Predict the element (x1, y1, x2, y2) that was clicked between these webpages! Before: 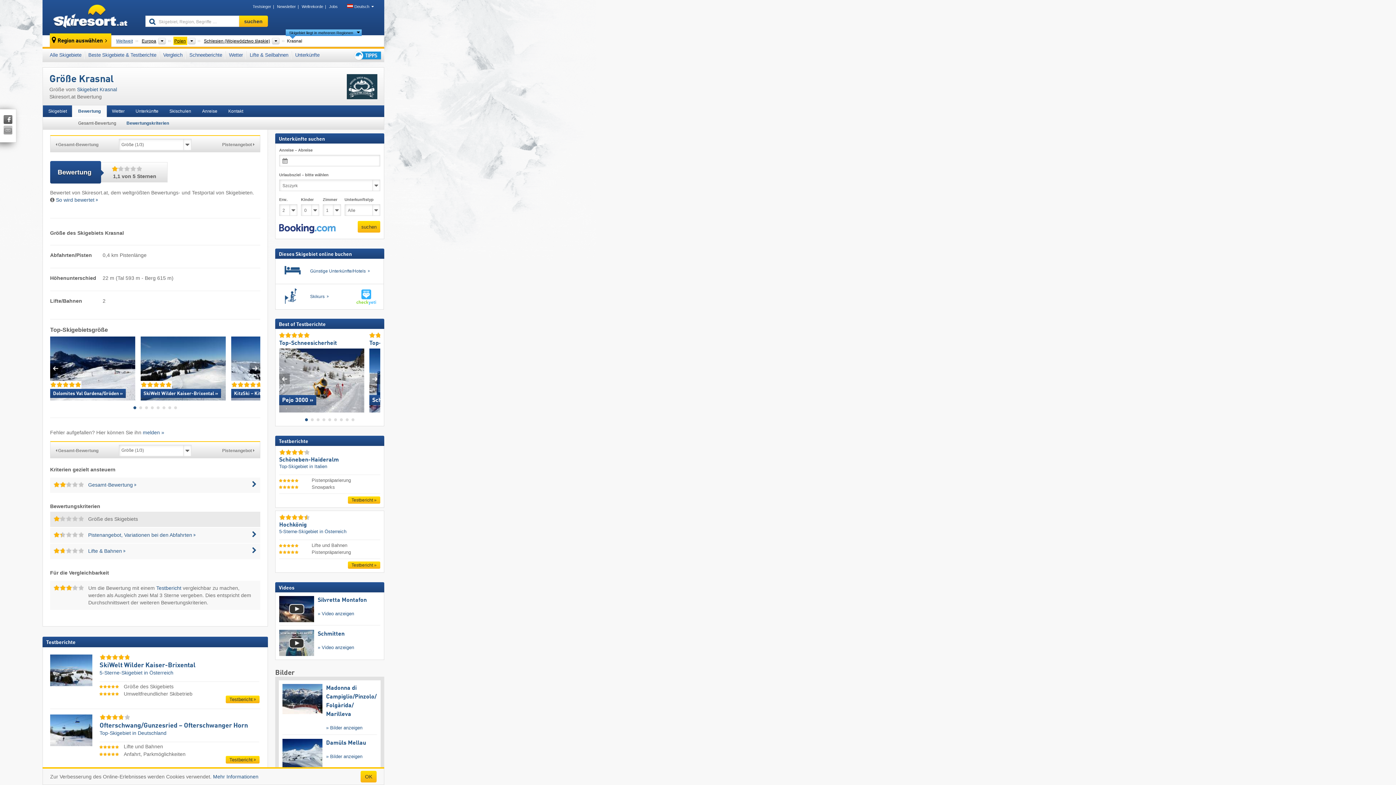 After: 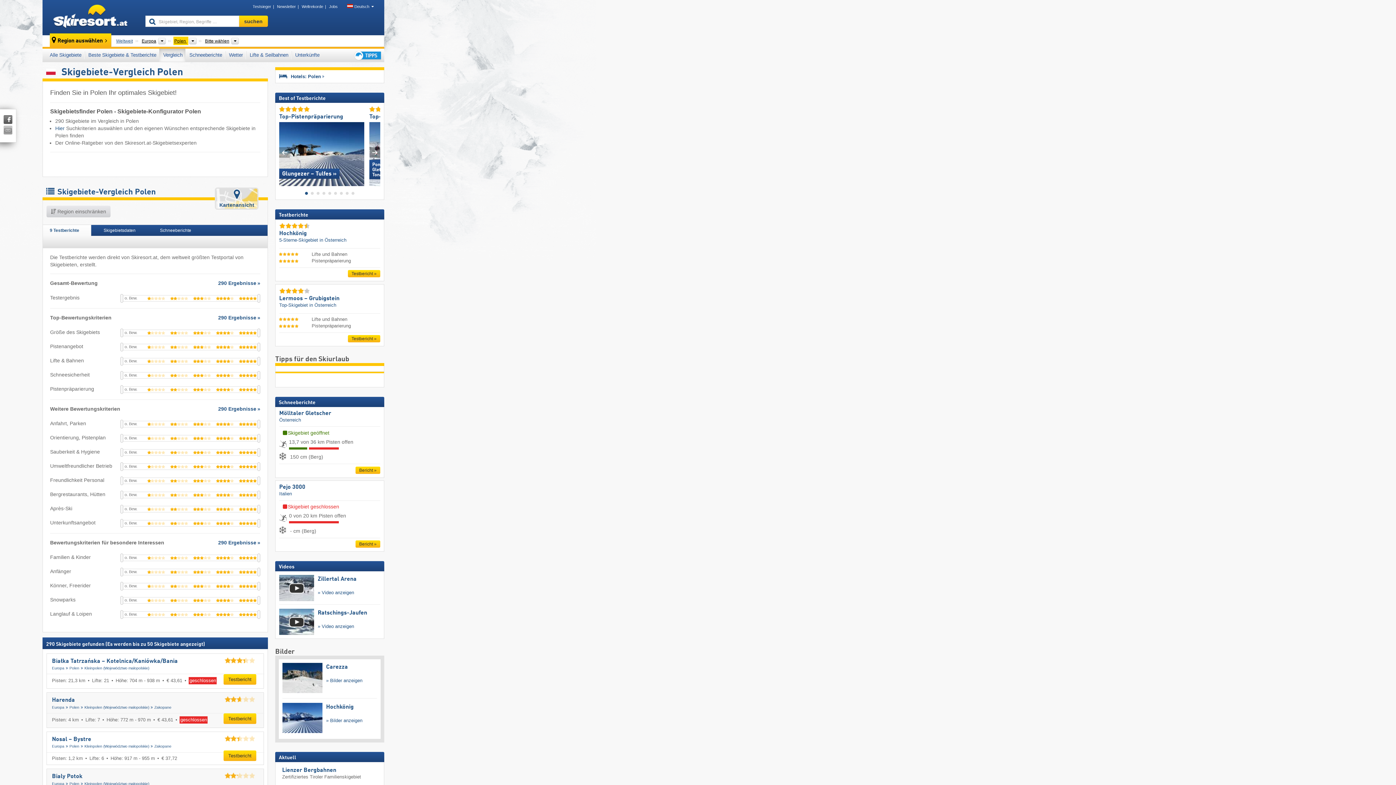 Action: label: Vergleich bbox: (159, 48, 185, 61)